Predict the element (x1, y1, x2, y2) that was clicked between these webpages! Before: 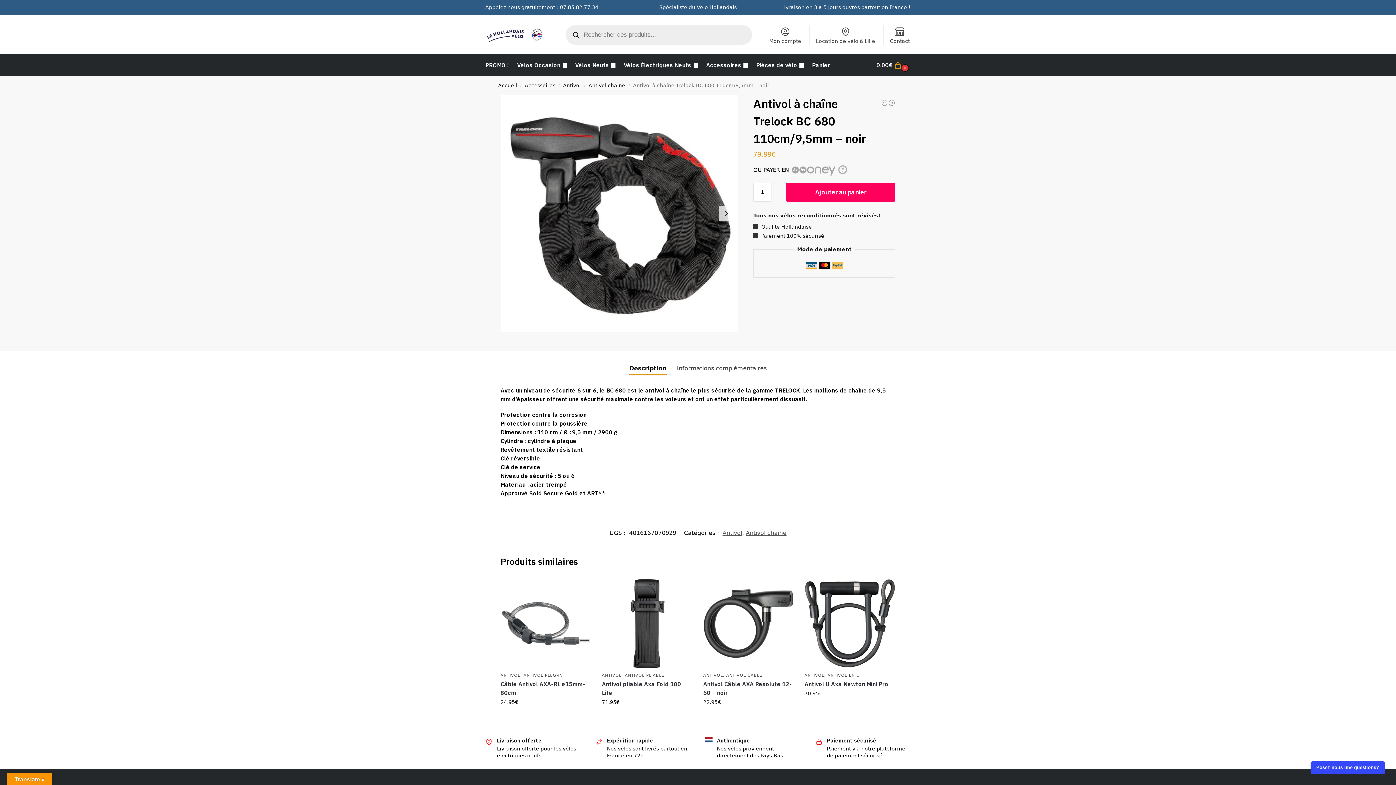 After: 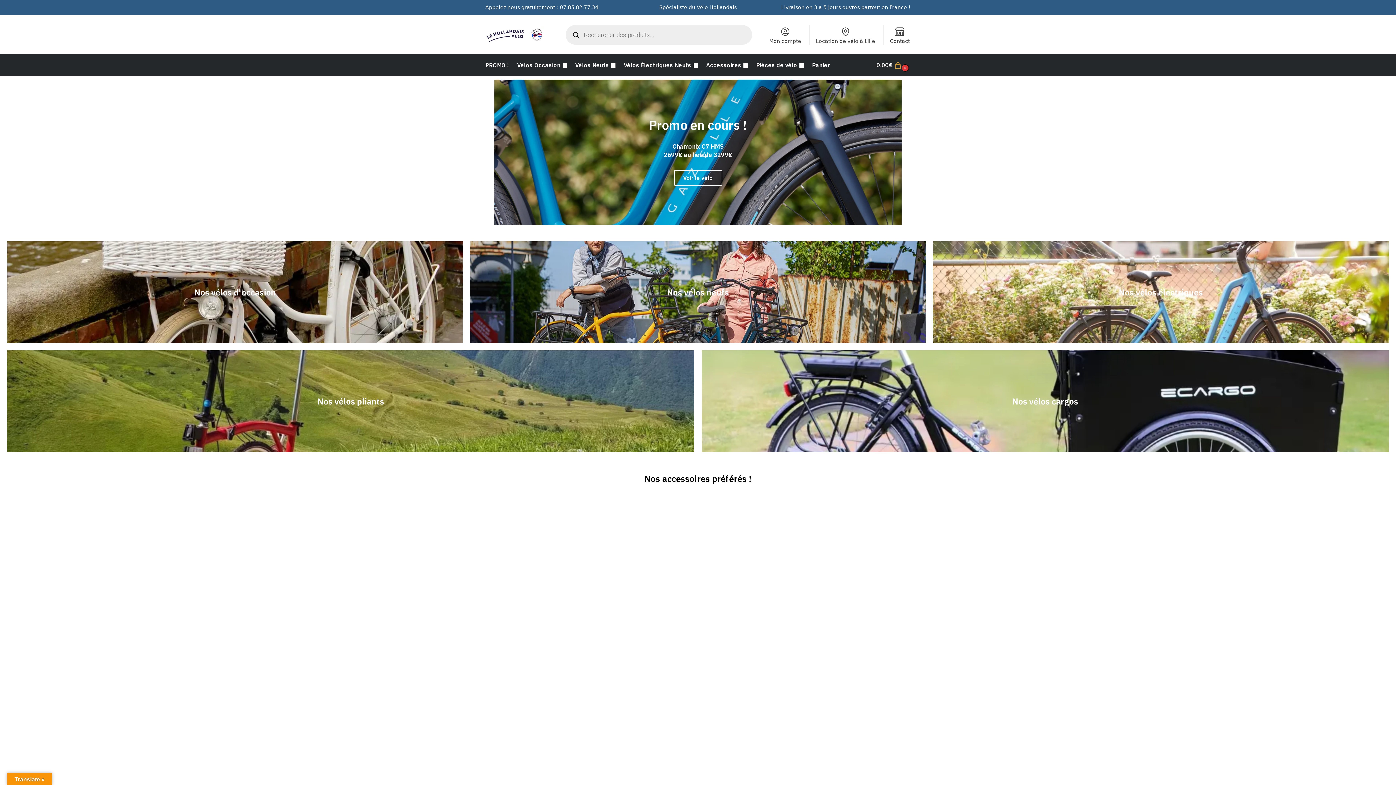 Action: label: Accueil bbox: (498, 82, 517, 88)